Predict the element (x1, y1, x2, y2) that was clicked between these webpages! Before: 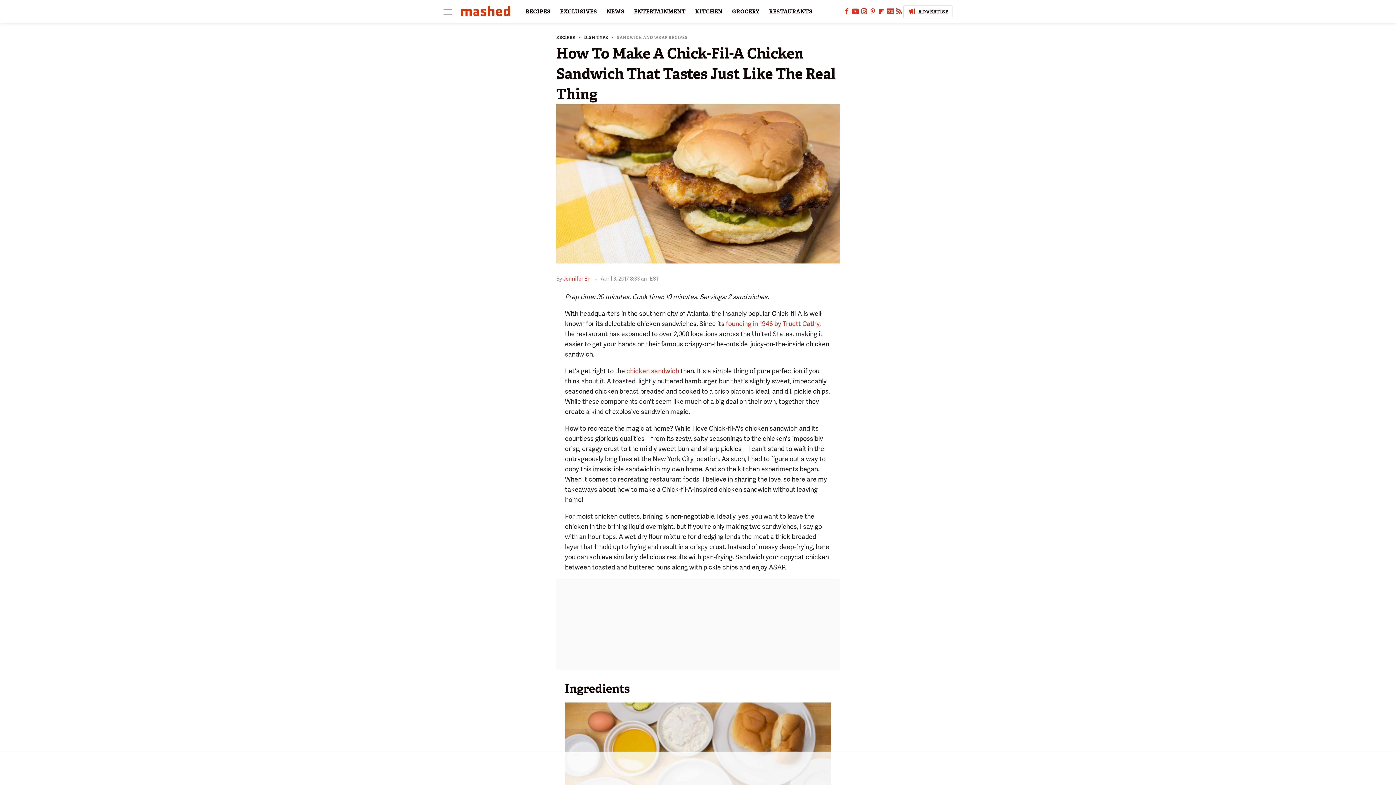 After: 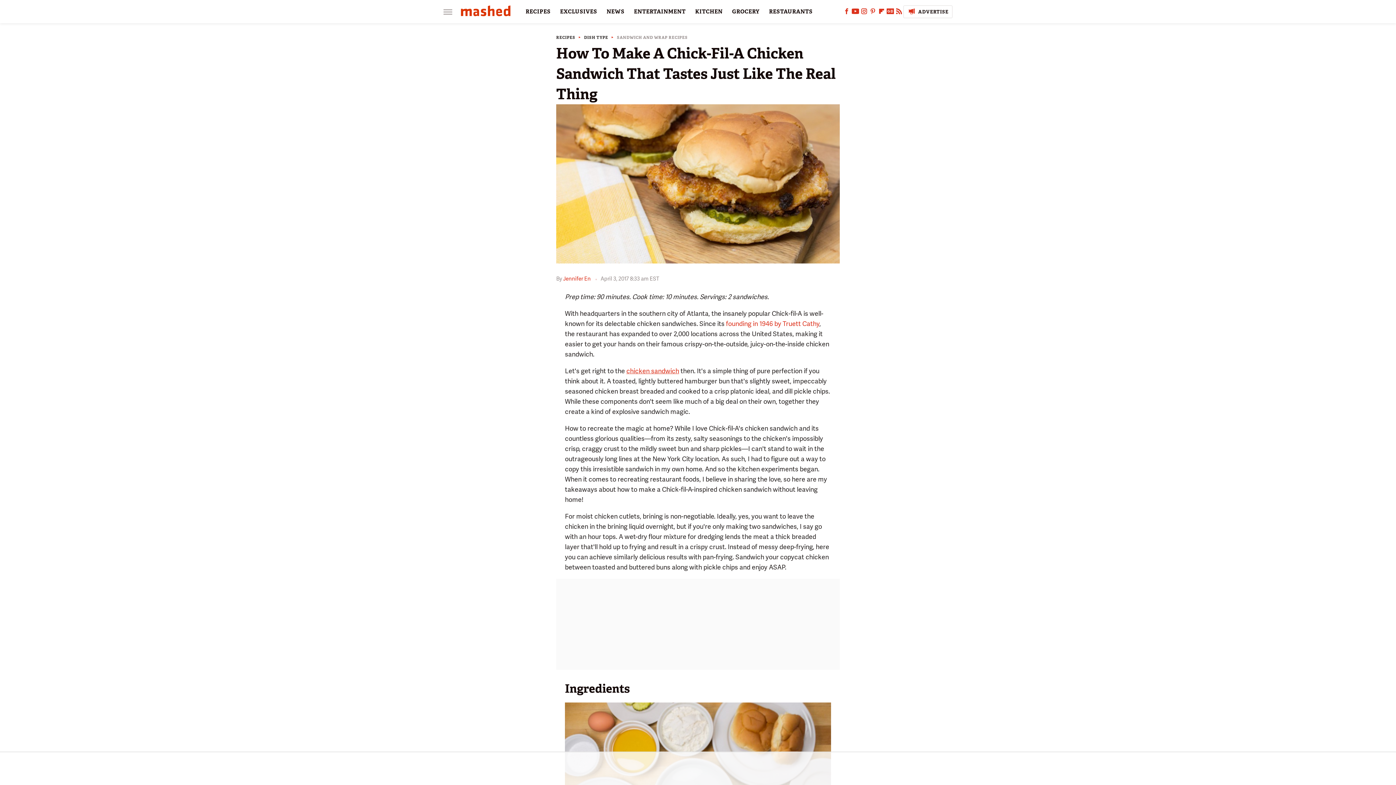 Action: label: chicken sandwich bbox: (626, 366, 679, 375)